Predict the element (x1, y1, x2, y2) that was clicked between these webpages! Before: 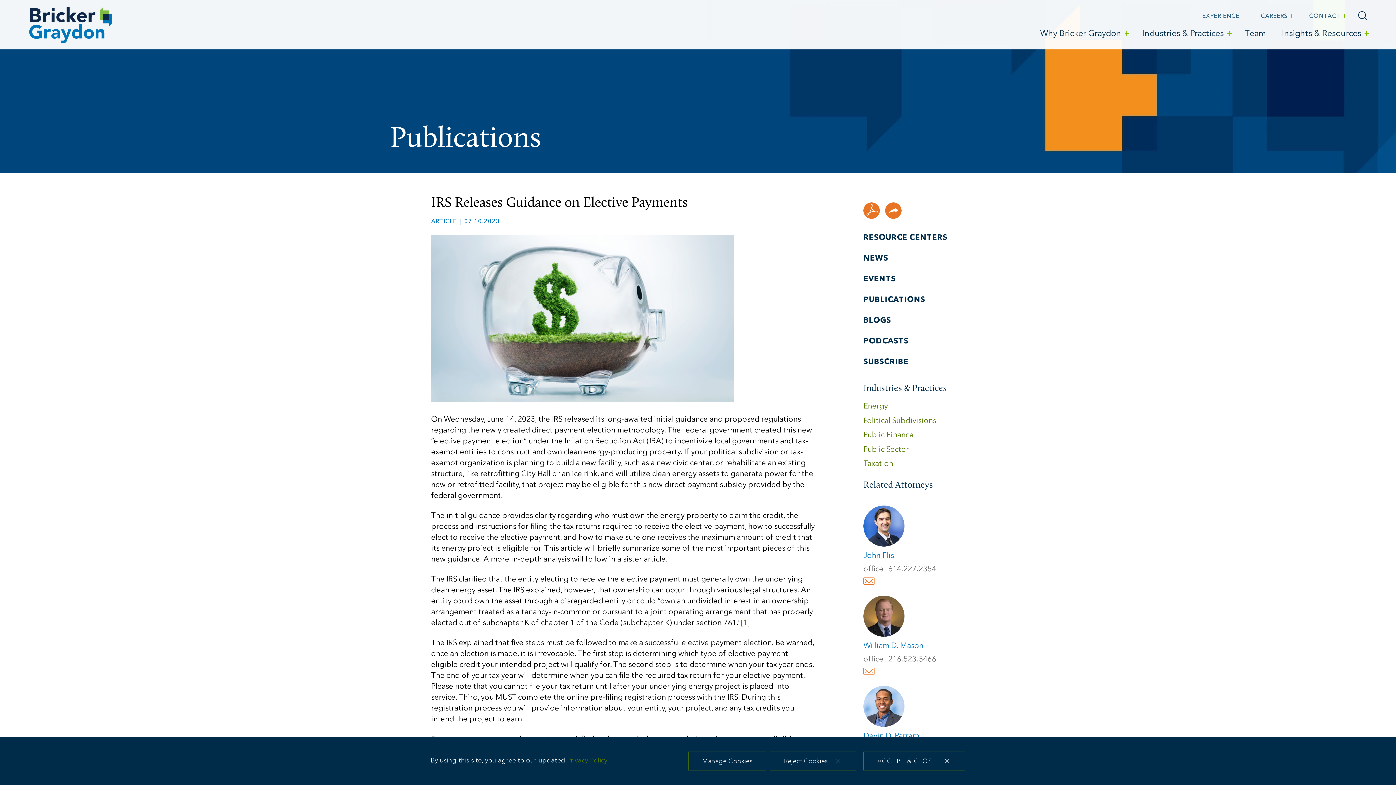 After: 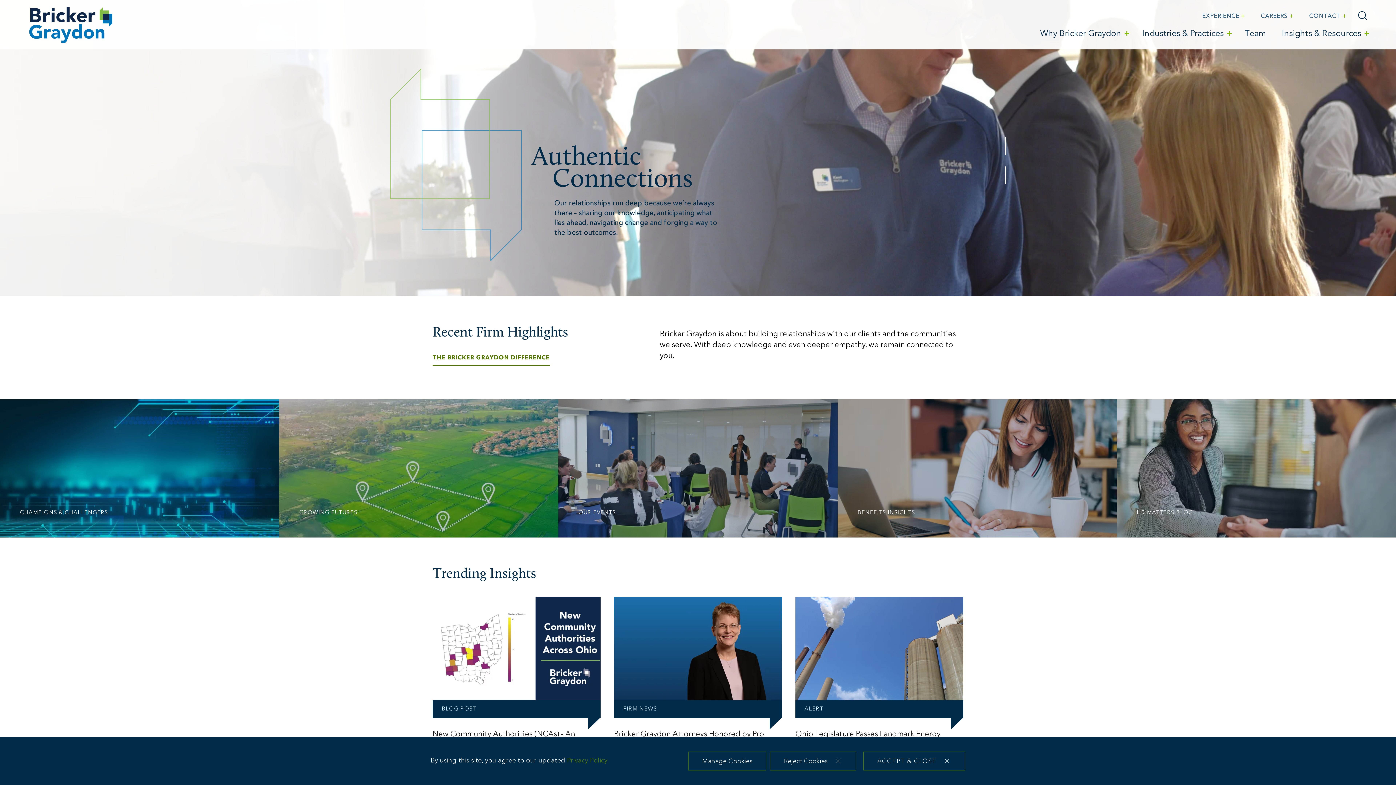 Action: bbox: (29, 7, 112, 43)